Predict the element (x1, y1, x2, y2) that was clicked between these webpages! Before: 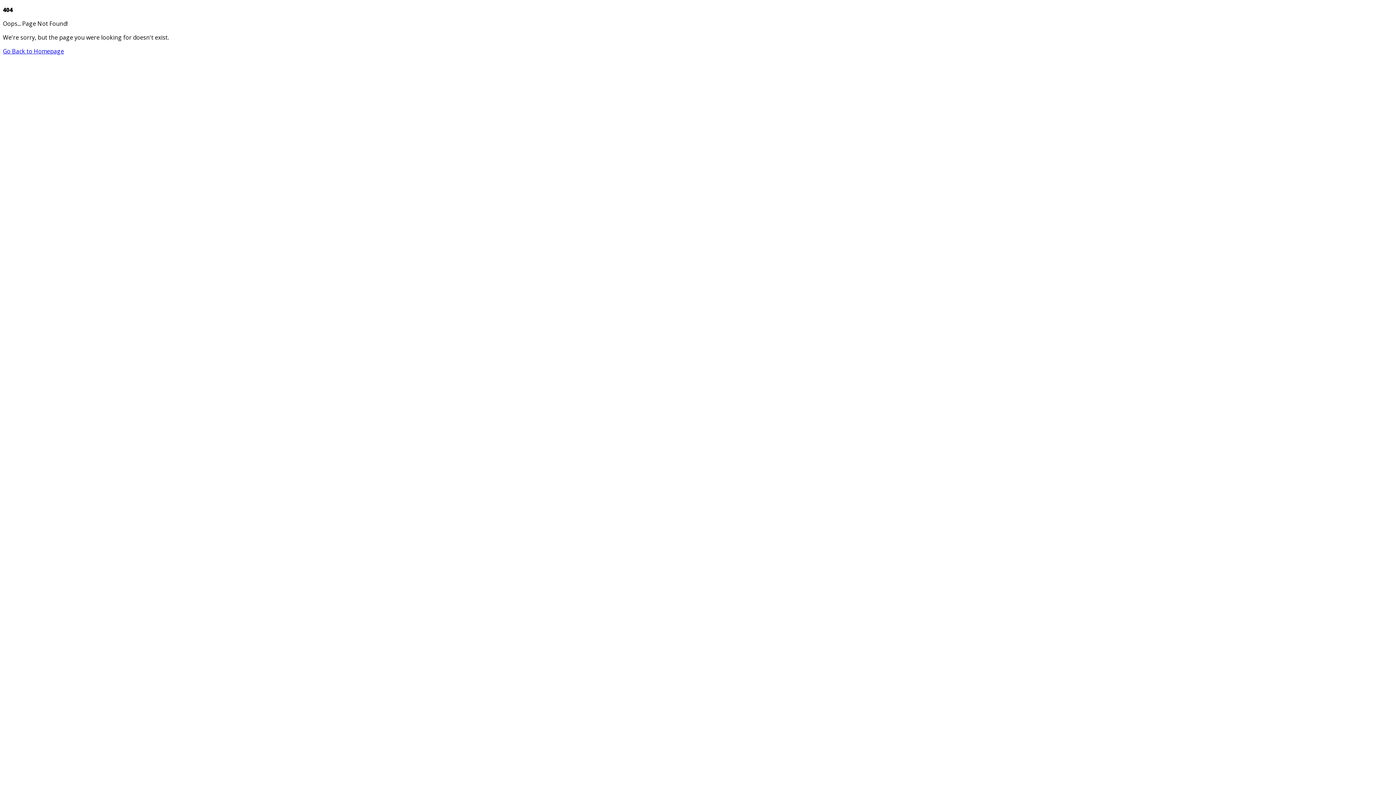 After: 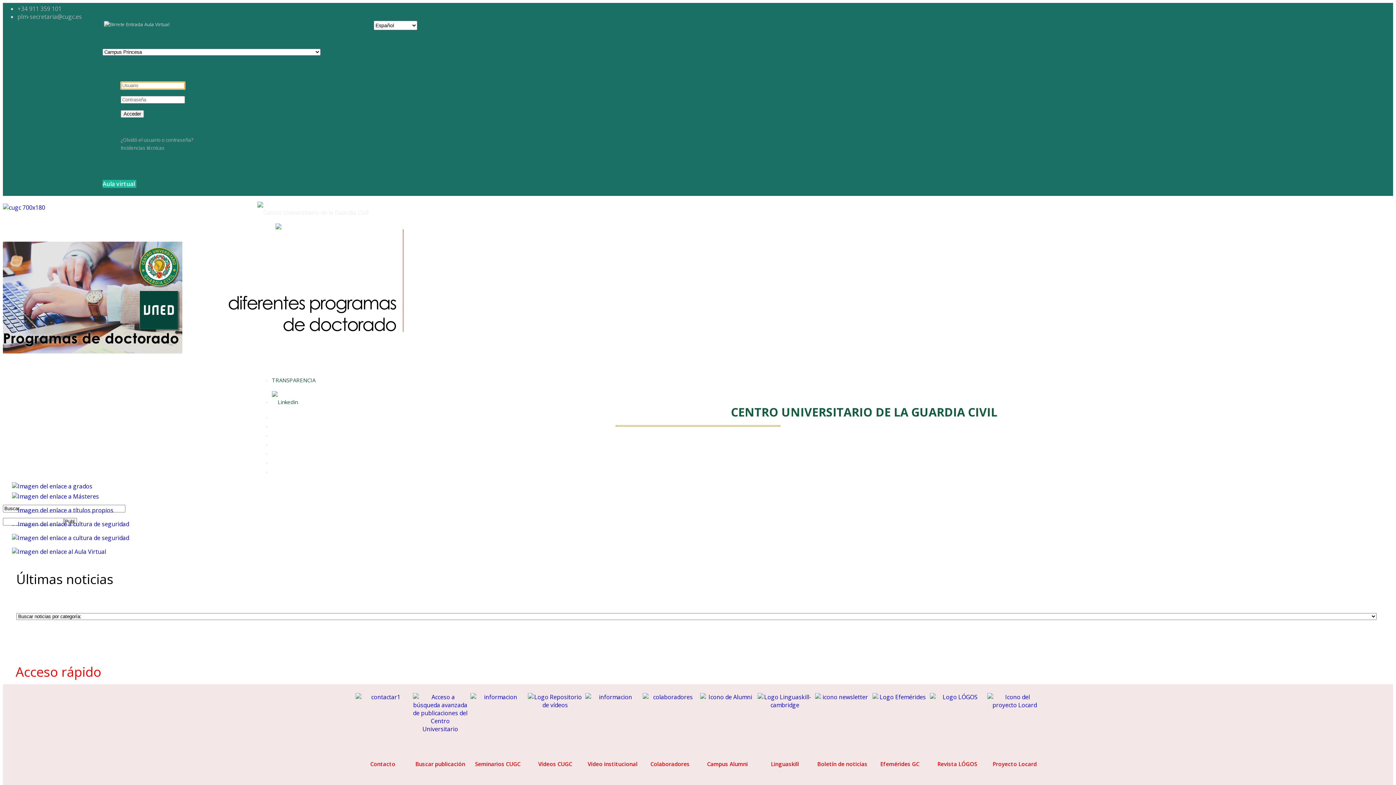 Action: bbox: (2, 47, 64, 55) label: Go Back to Homepage